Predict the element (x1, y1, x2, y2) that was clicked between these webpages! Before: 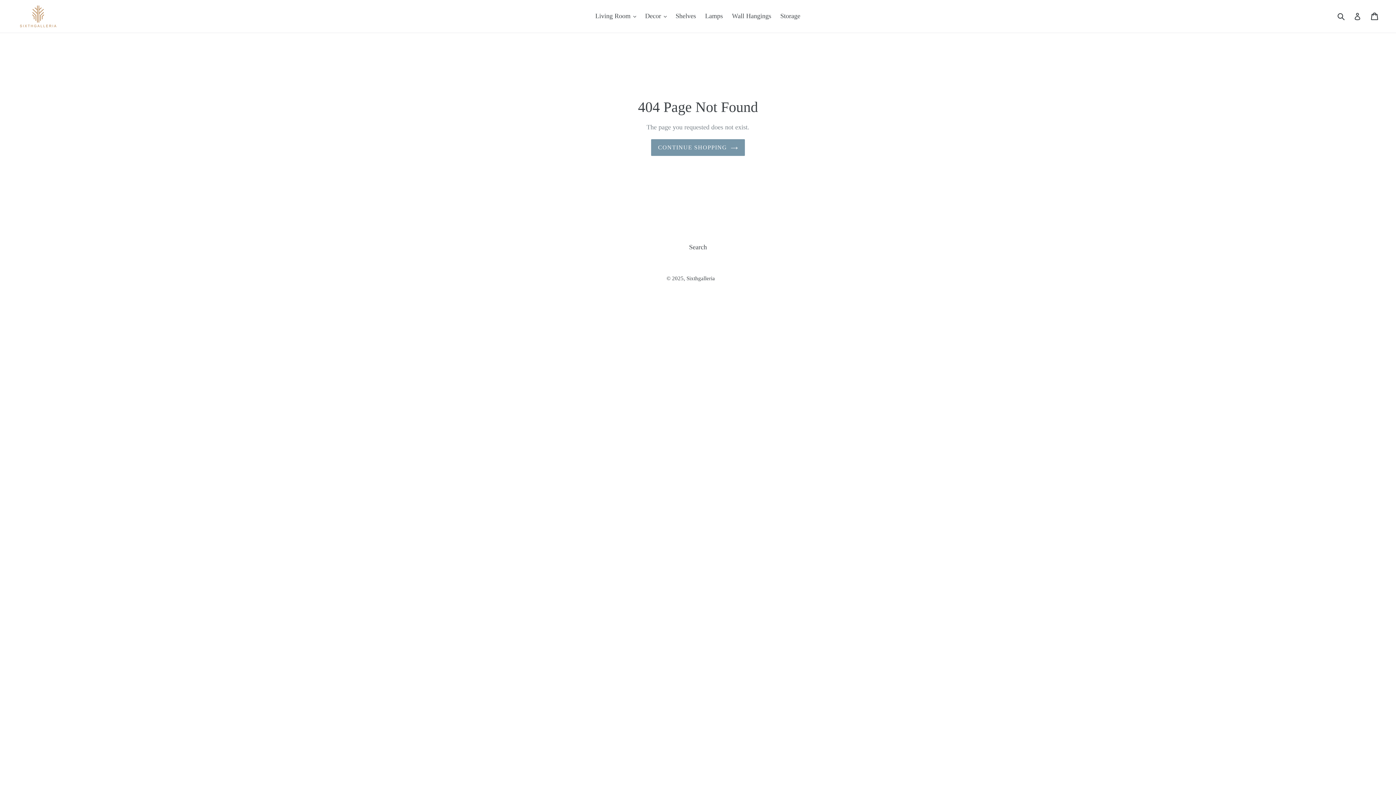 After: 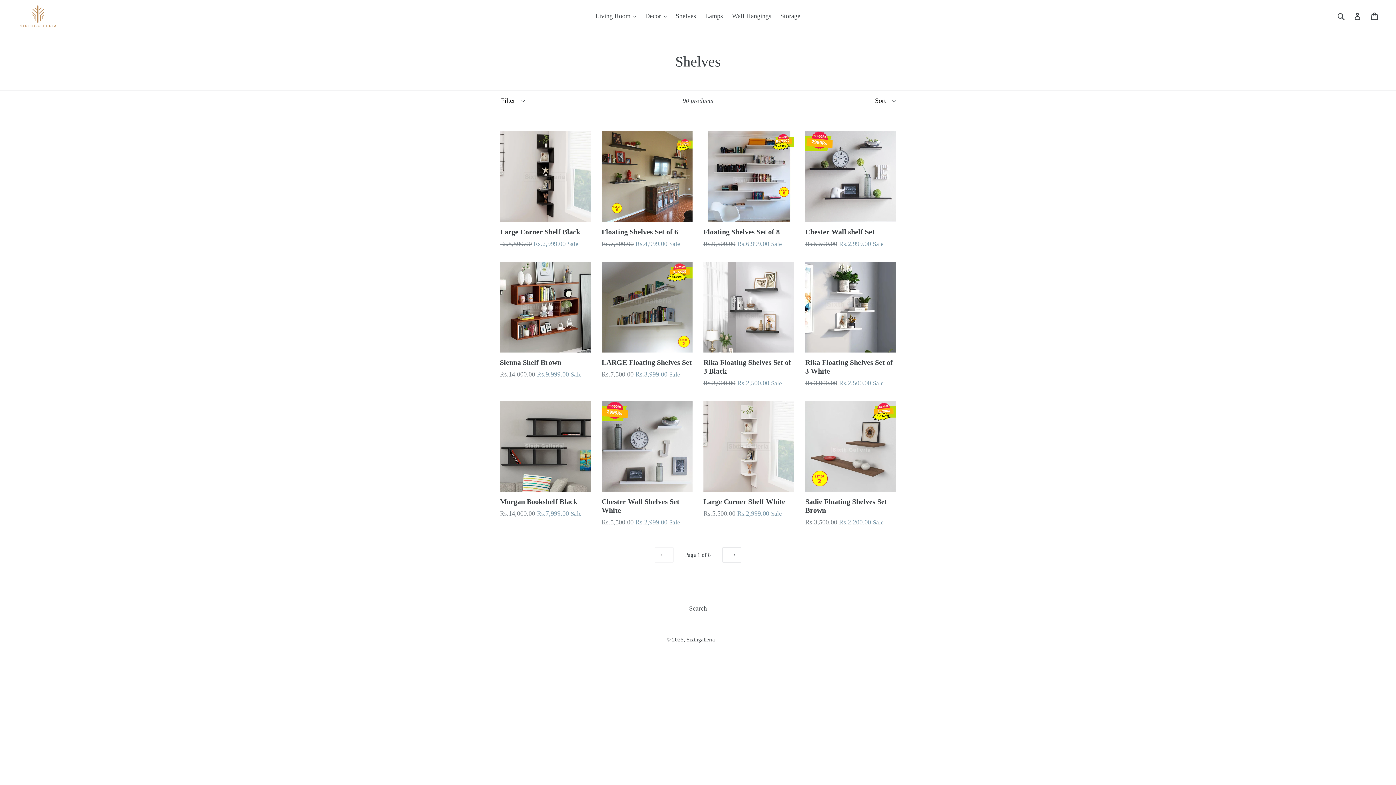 Action: bbox: (672, 10, 699, 22) label: Shelves